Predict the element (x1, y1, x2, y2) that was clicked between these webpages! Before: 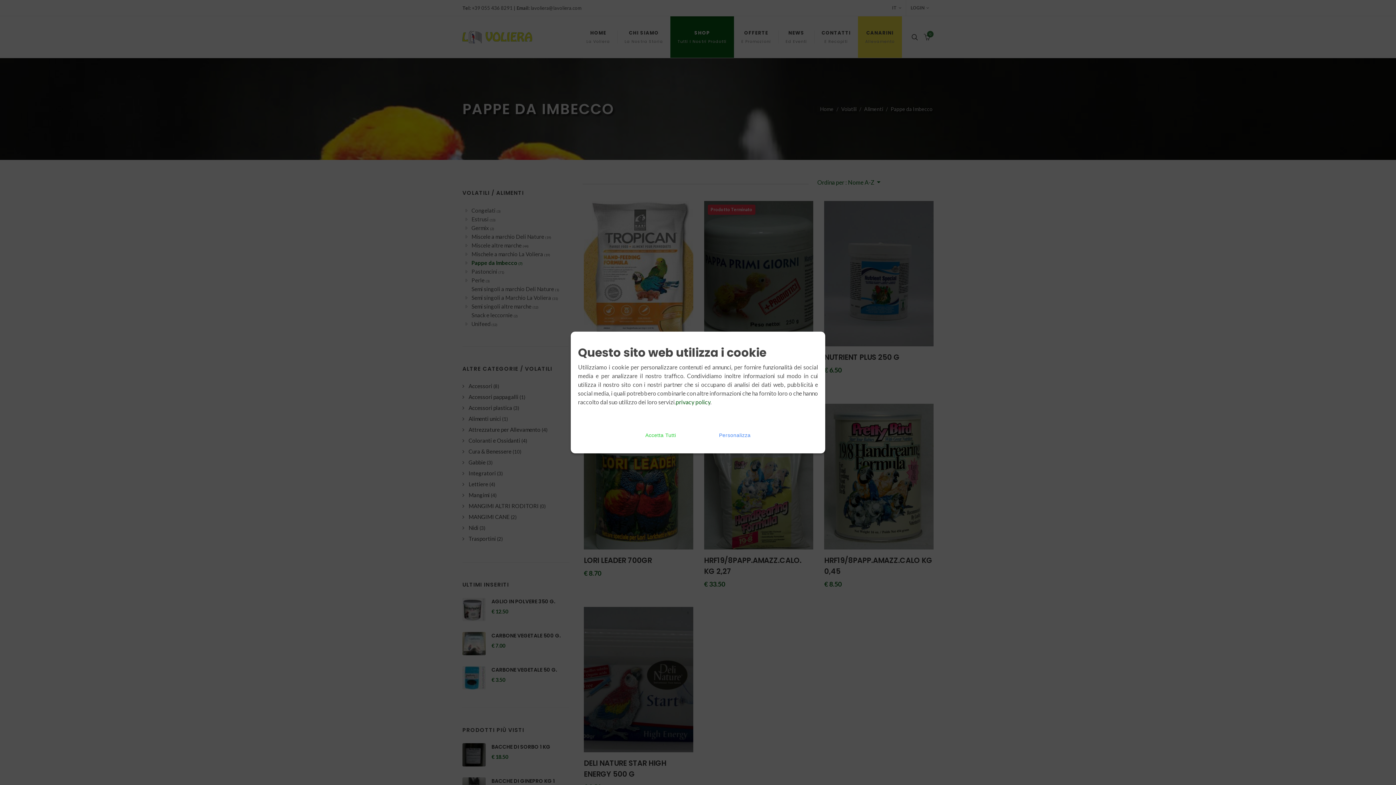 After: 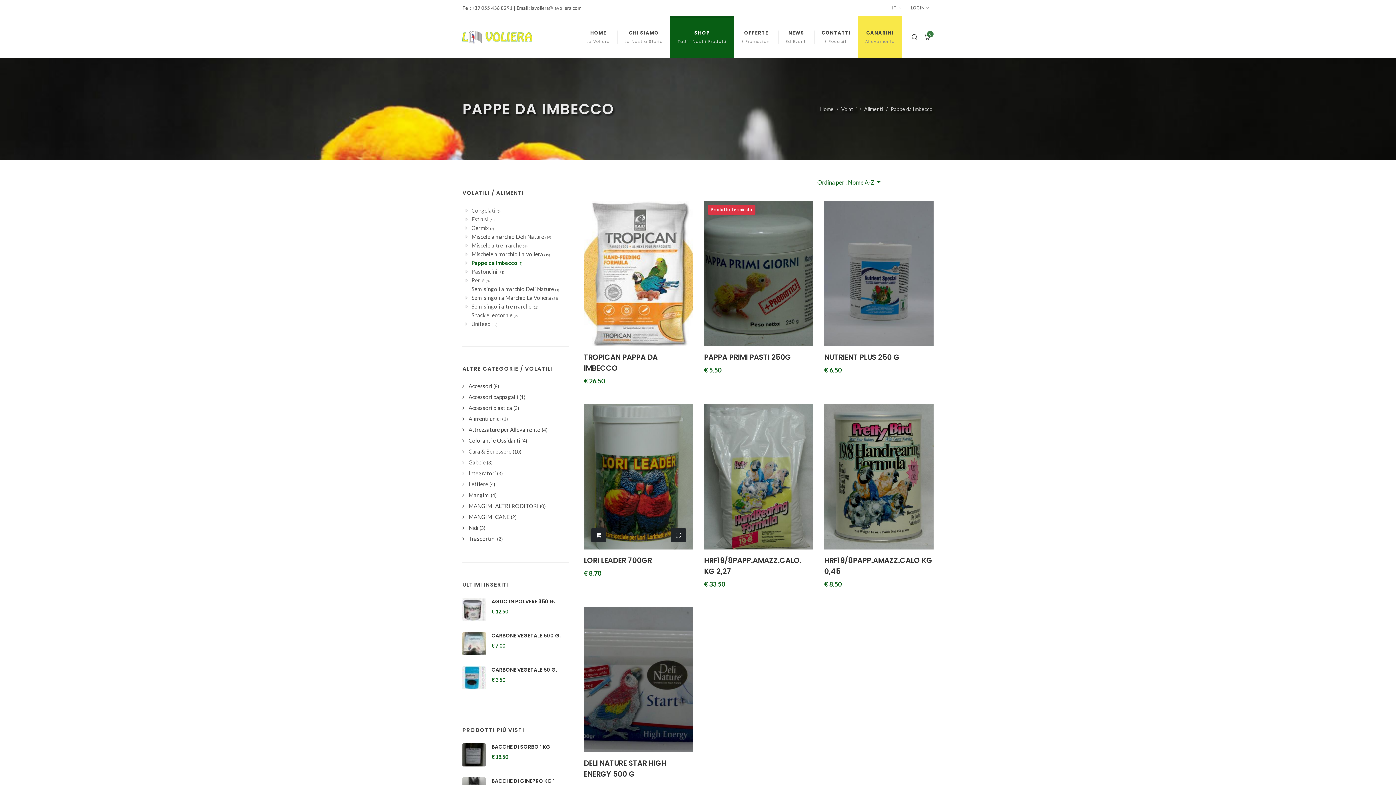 Action: label: Accetta Tutti bbox: (642, 428, 679, 442)